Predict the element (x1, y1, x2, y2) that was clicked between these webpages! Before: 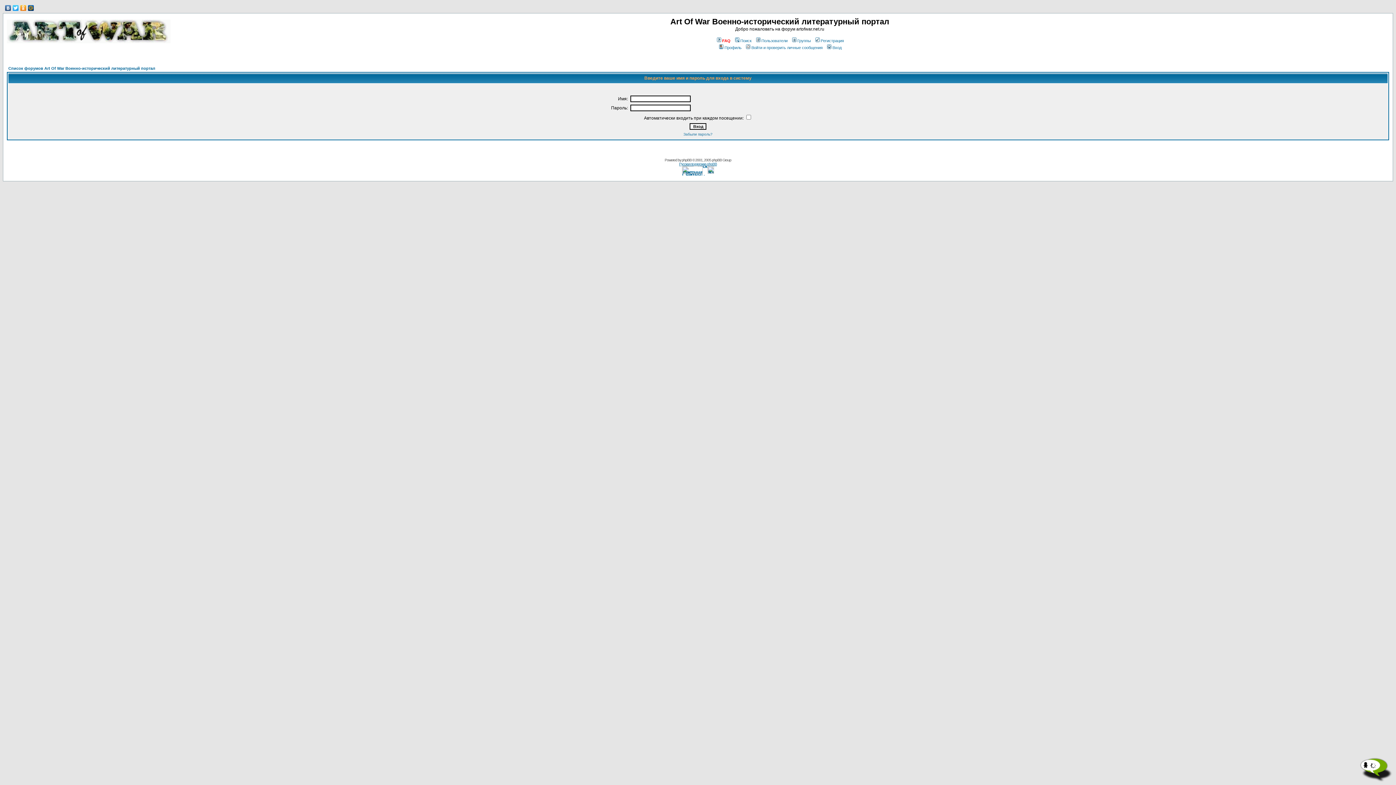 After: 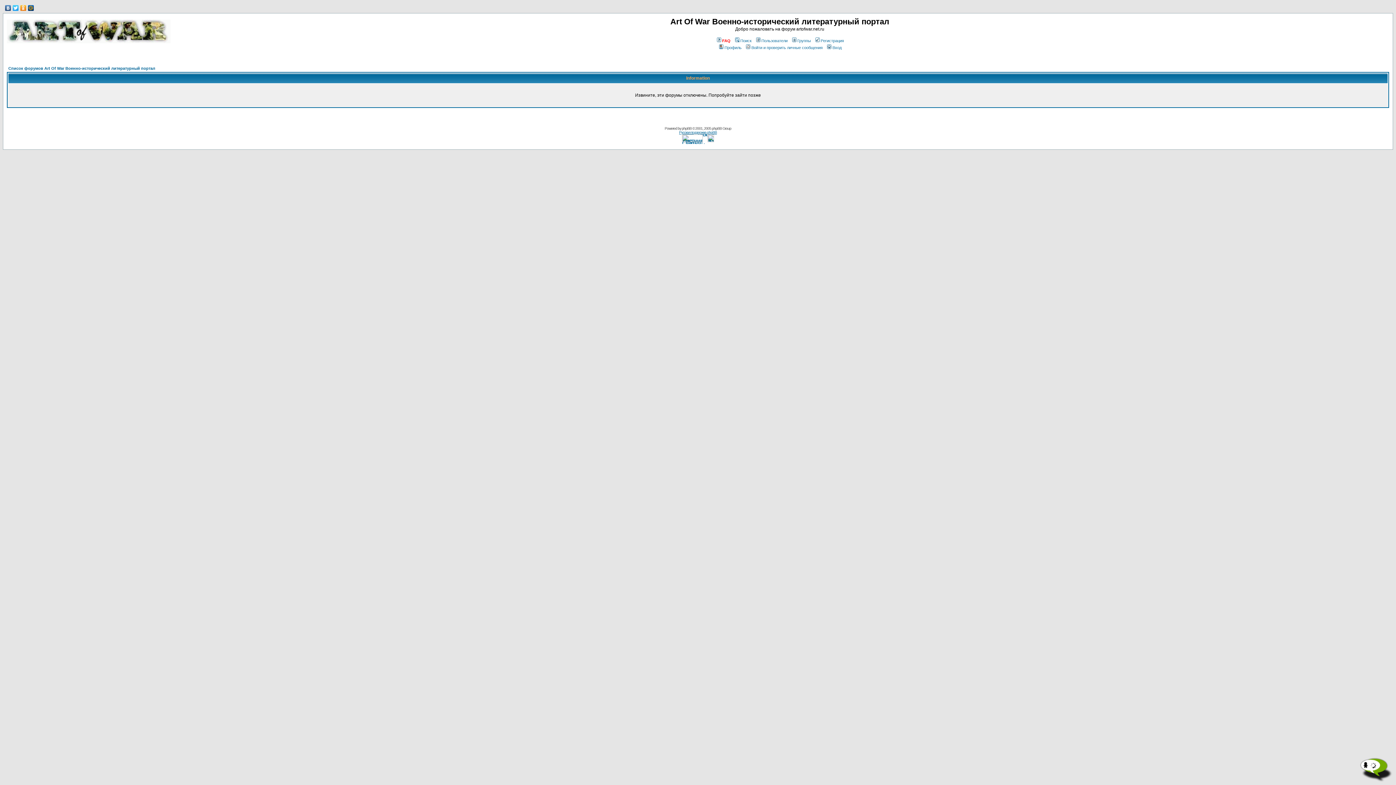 Action: bbox: (6, 38, 170, 44)